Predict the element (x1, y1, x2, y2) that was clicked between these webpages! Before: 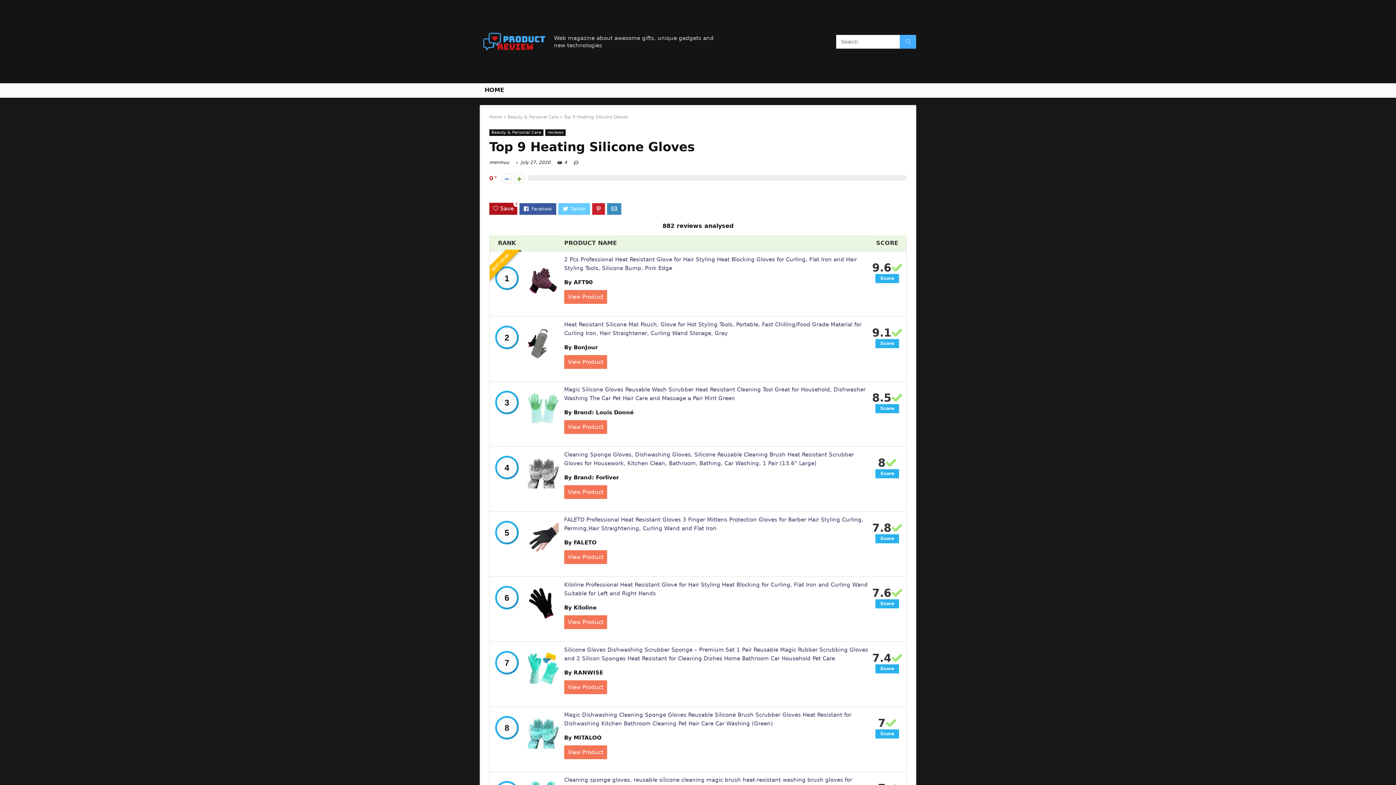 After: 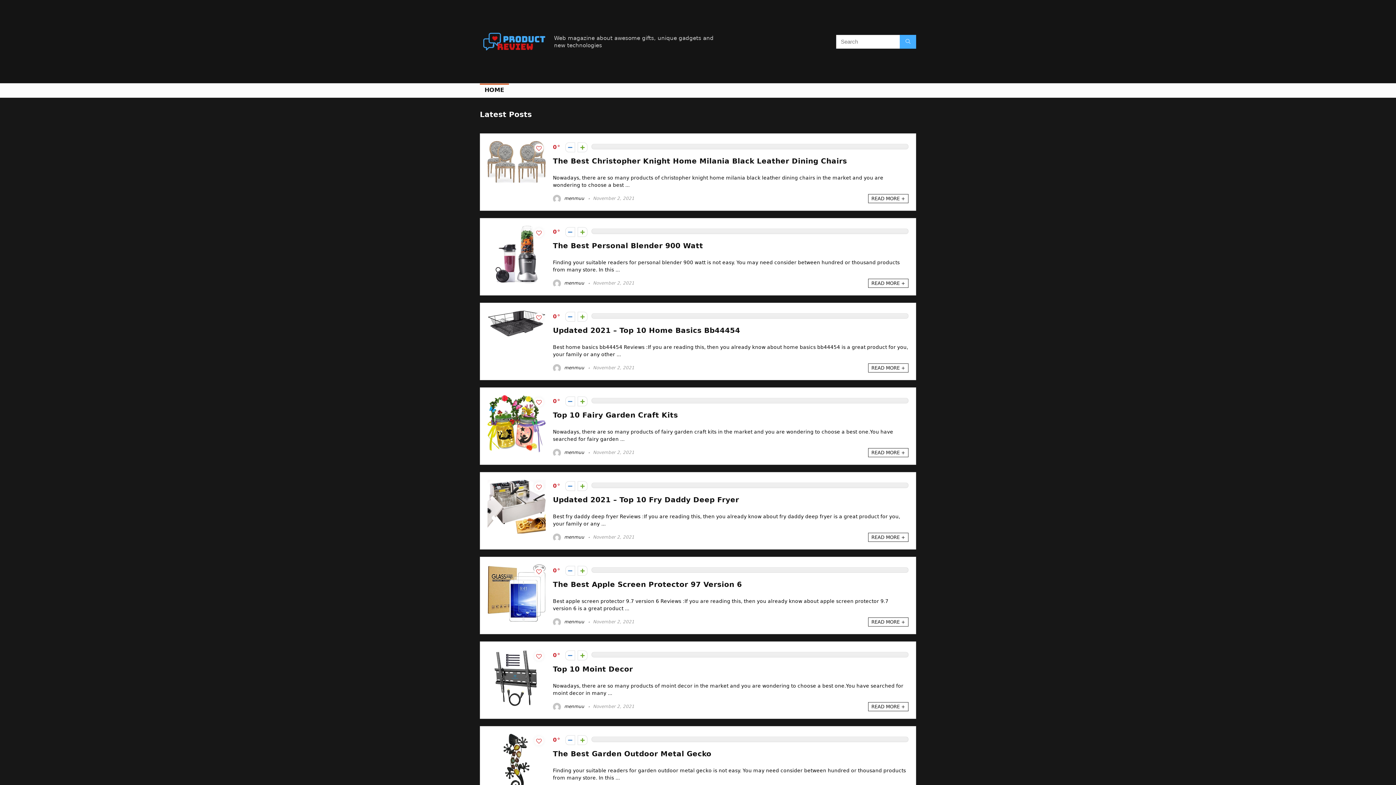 Action: label: Home bbox: (489, 114, 502, 119)